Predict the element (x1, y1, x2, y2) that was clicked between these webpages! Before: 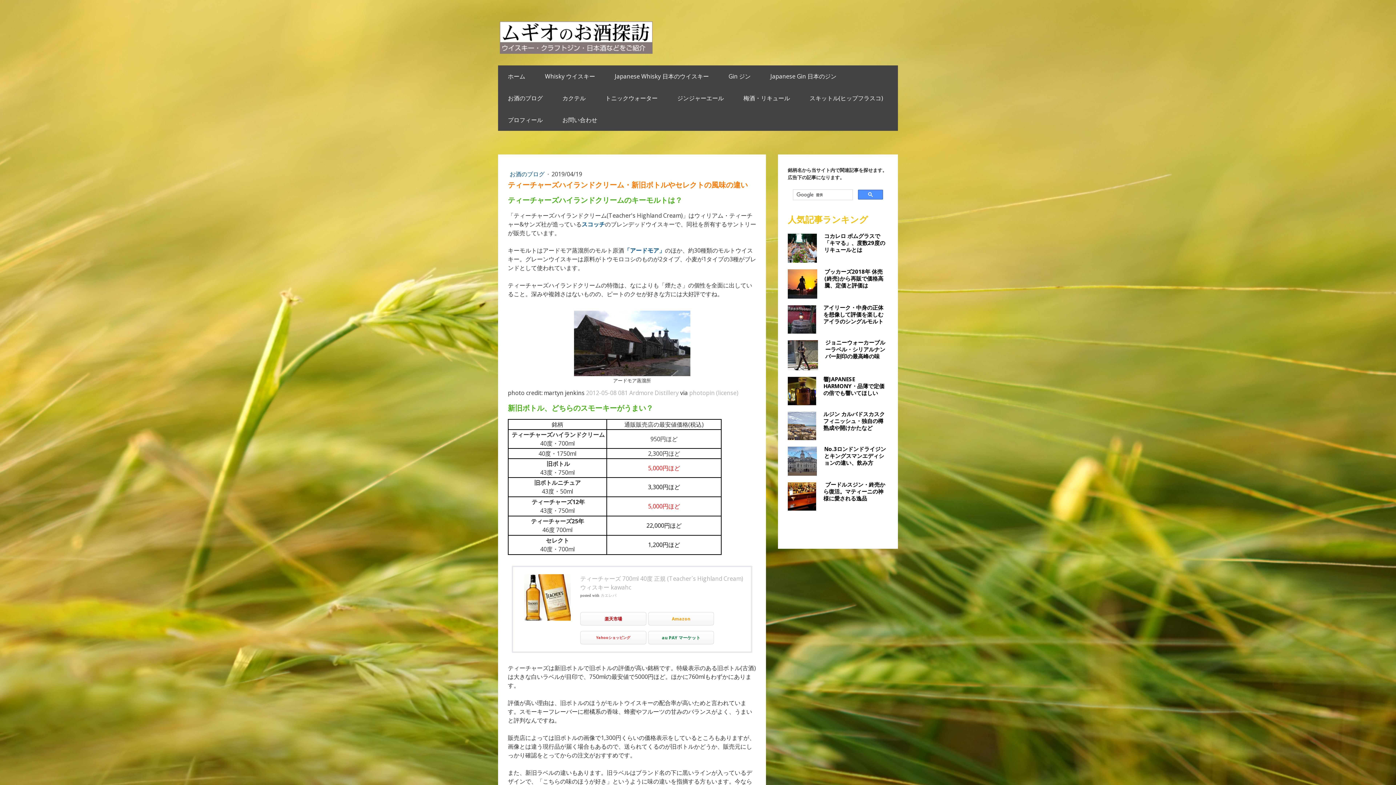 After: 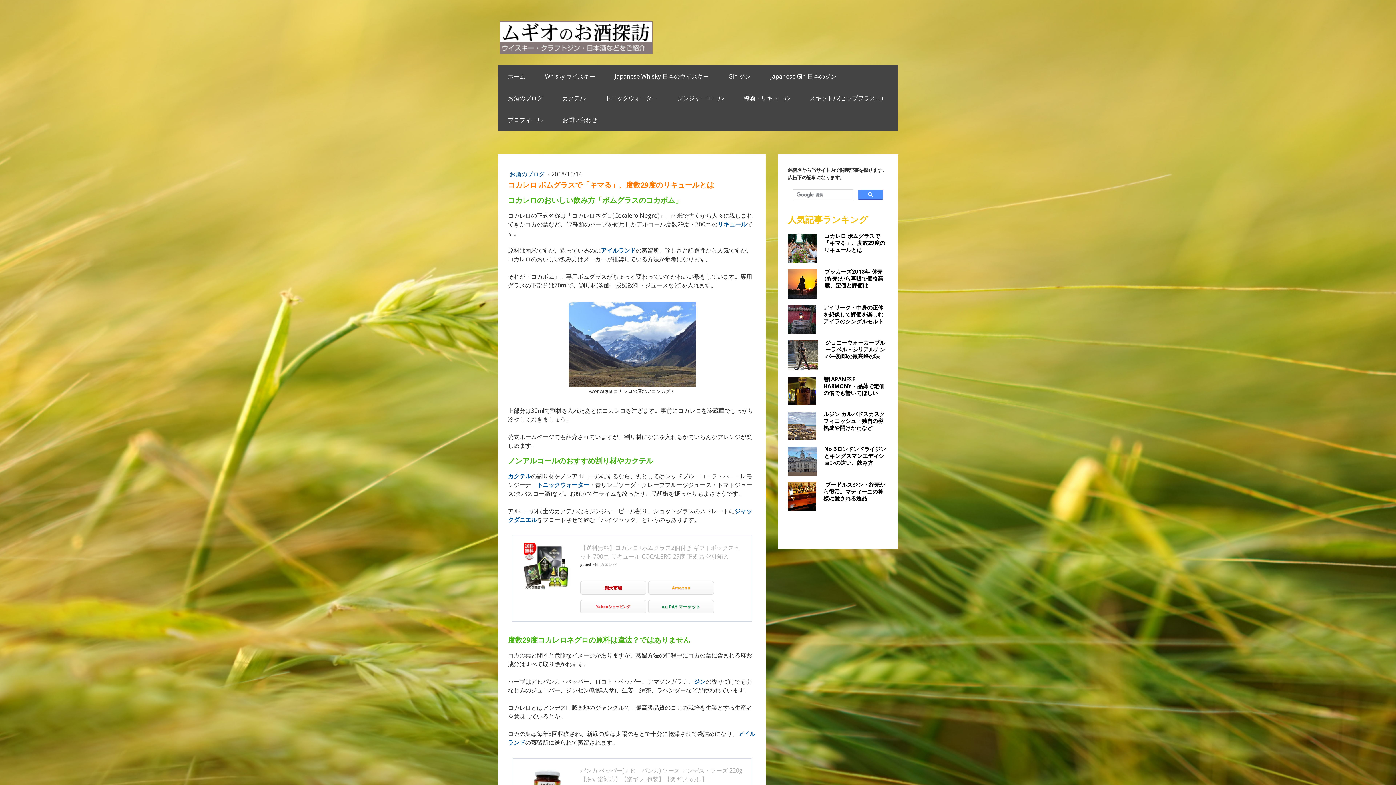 Action: bbox: (824, 231, 885, 253) label: コカレロ ボムグラスで「キマる」、度数29度のリキュールとは